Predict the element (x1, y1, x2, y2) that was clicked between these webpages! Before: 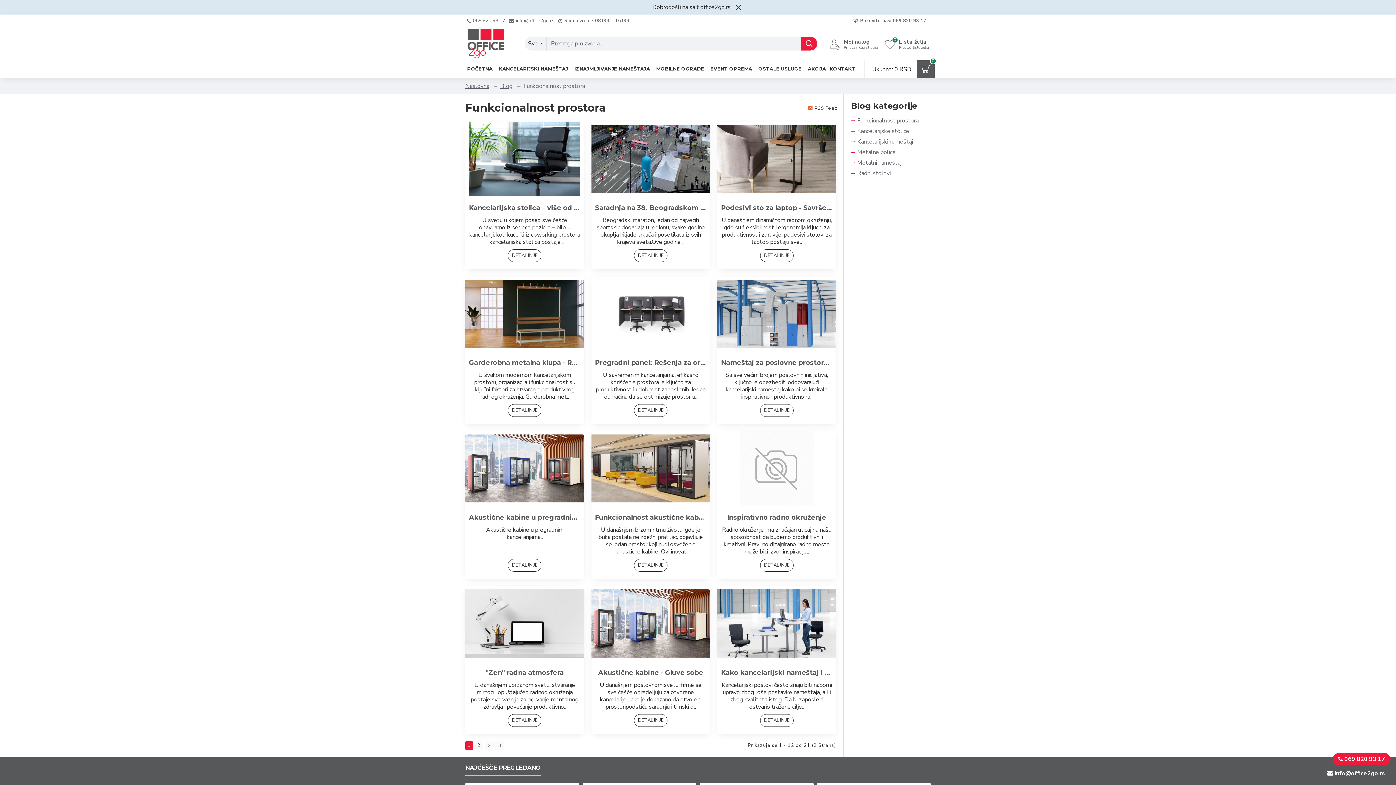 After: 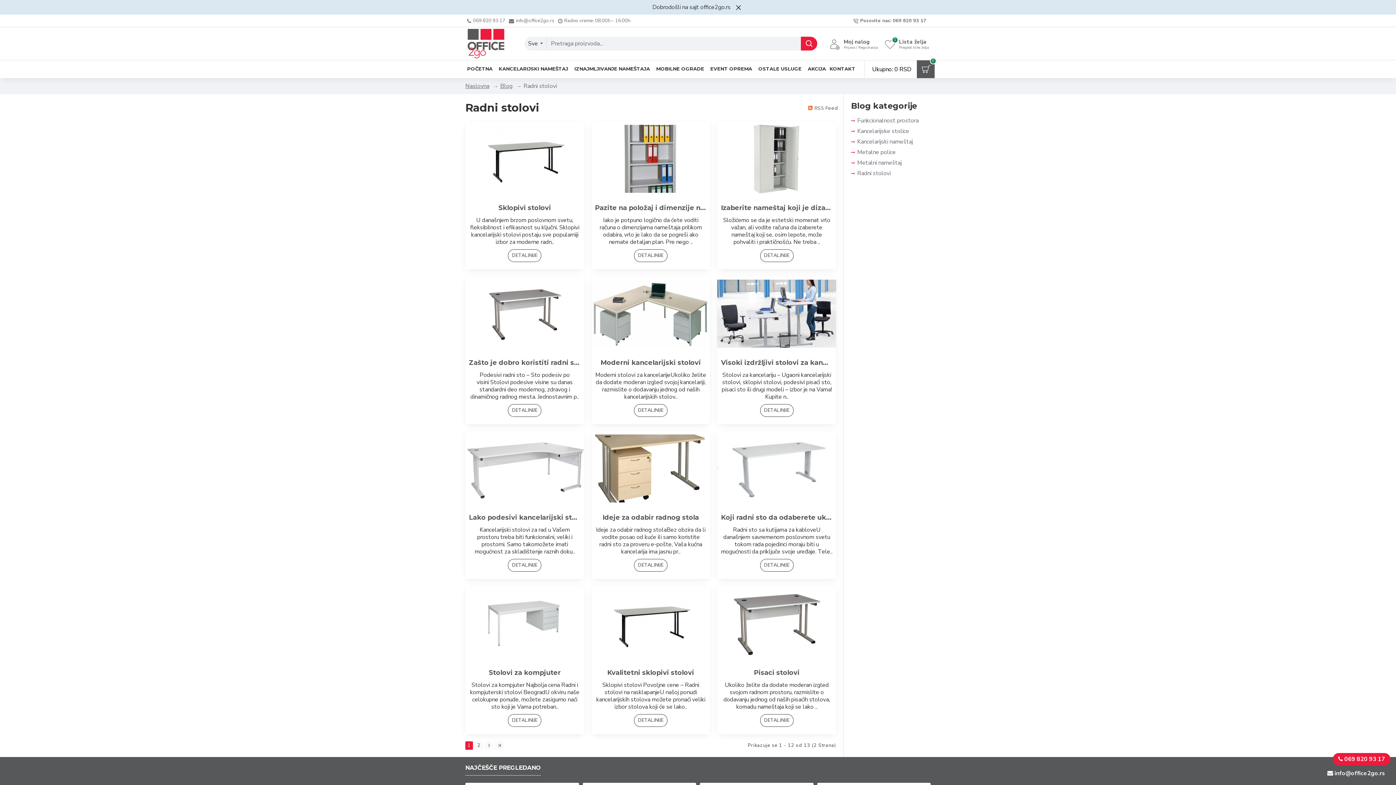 Action: bbox: (851, 169, 930, 179) label: Radni stolovi